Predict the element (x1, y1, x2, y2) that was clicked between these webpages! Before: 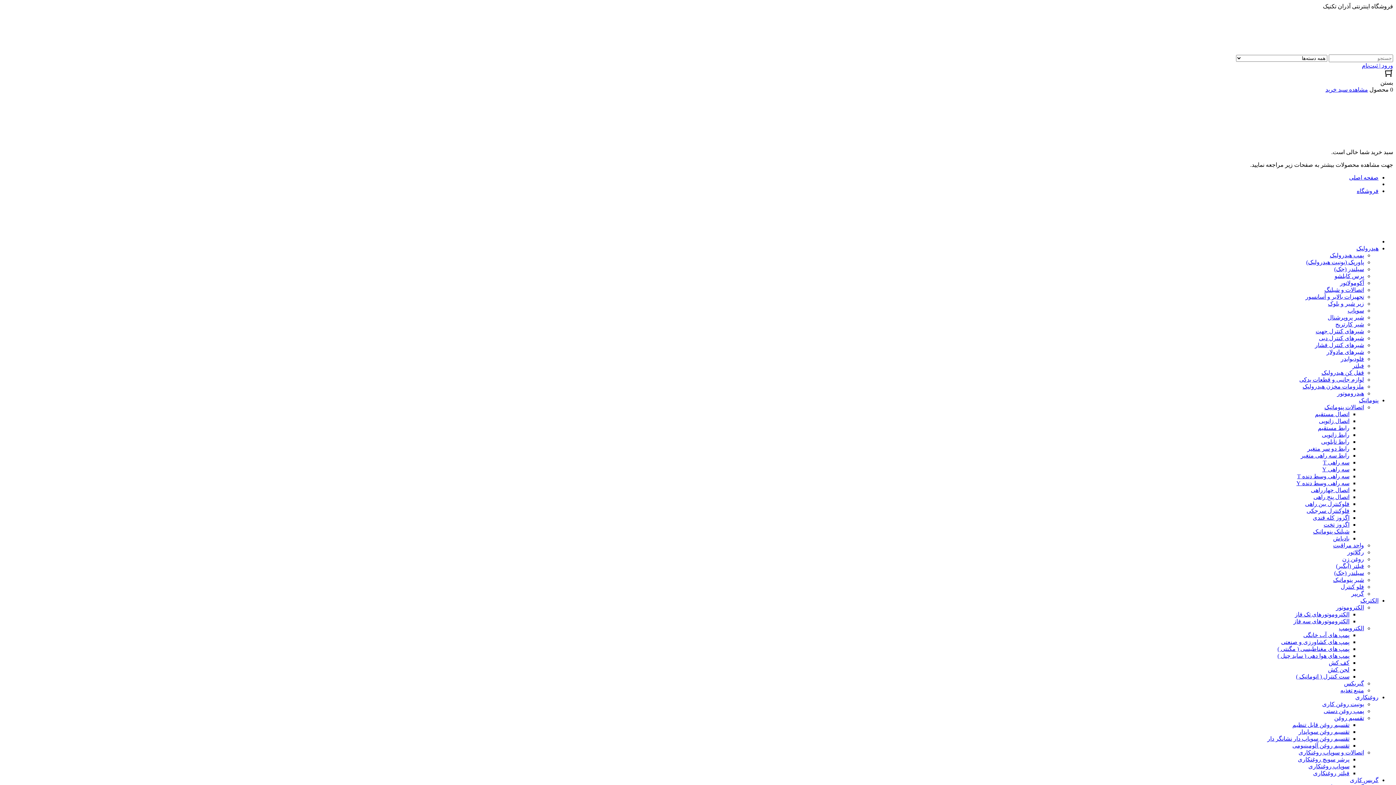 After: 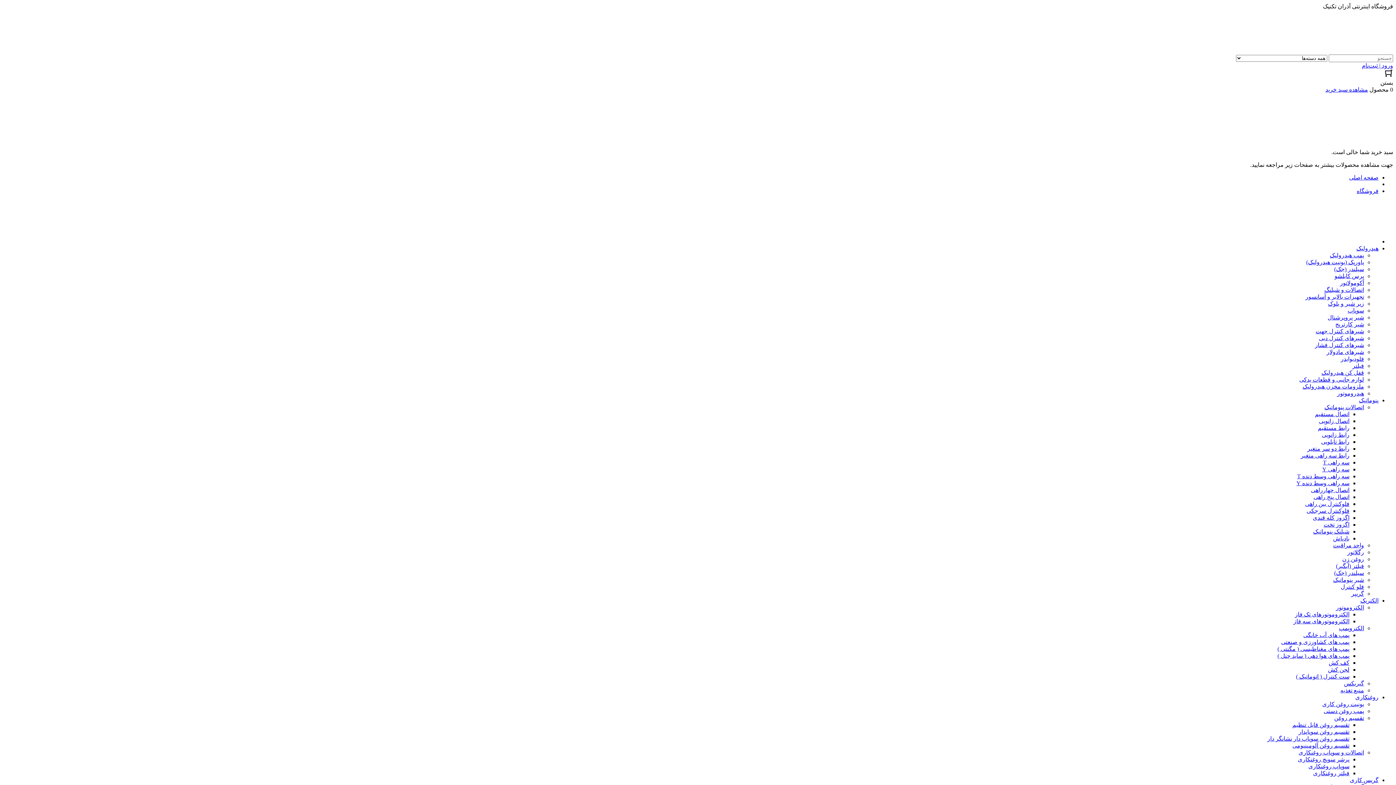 Action: bbox: (1313, 494, 1349, 500) label: اتصال پنج راهی